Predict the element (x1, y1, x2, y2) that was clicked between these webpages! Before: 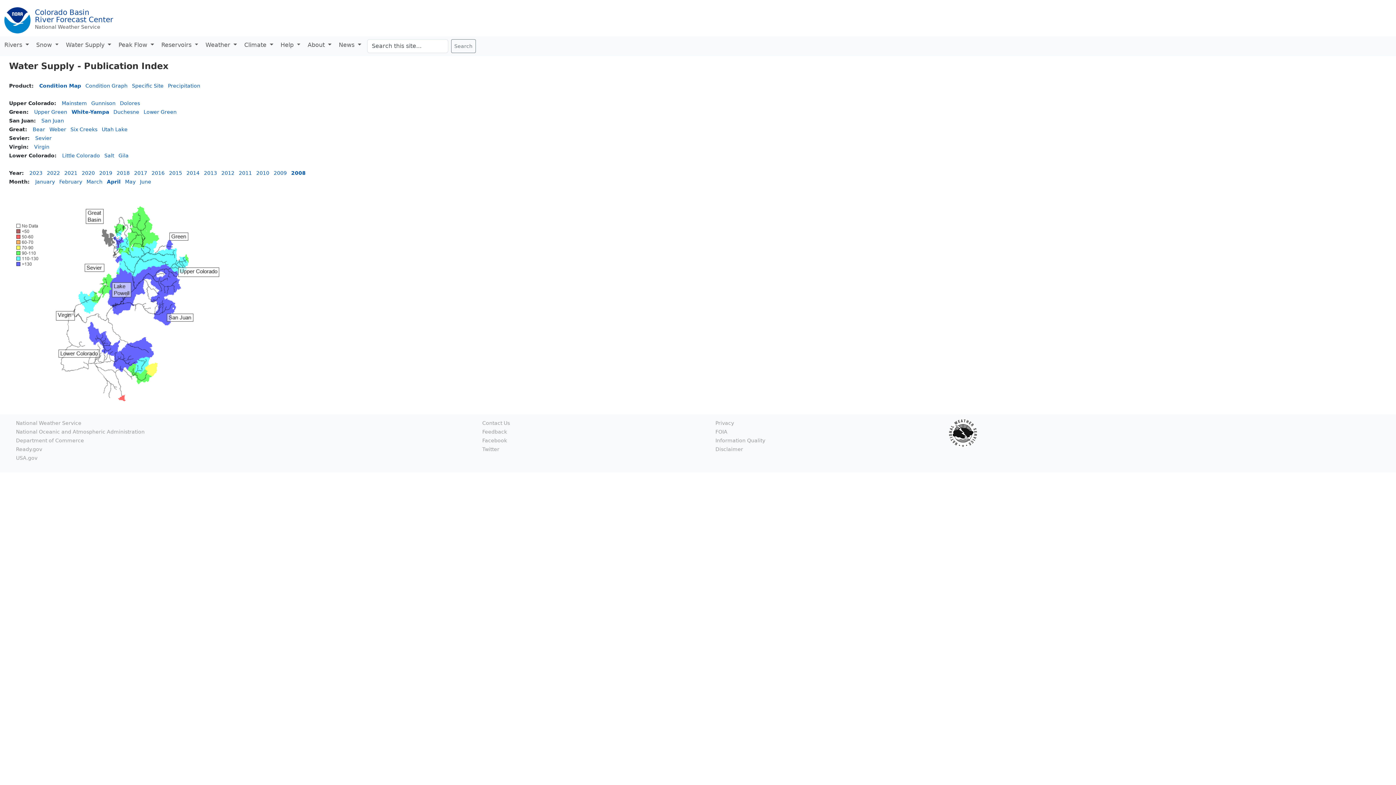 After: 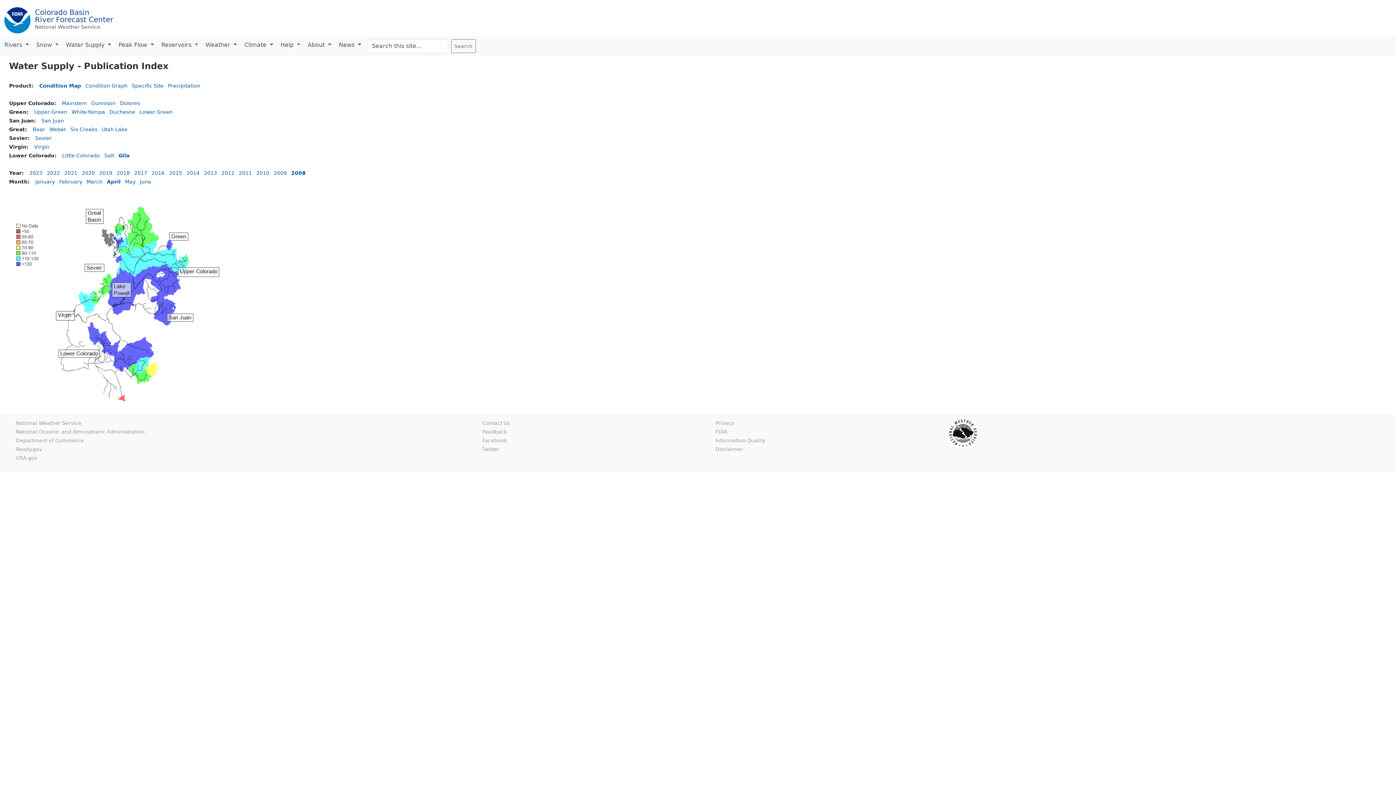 Action: bbox: (118, 152, 128, 158) label: Gila